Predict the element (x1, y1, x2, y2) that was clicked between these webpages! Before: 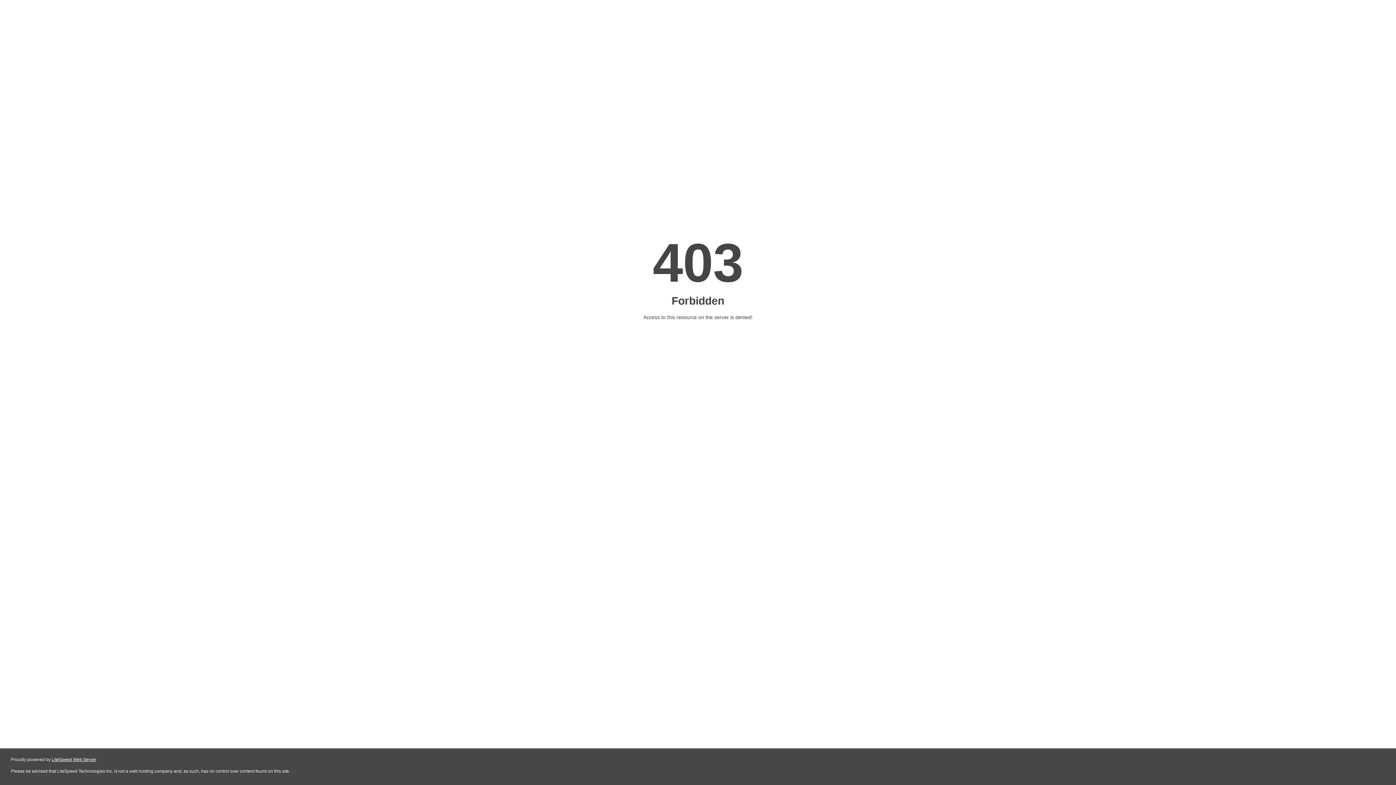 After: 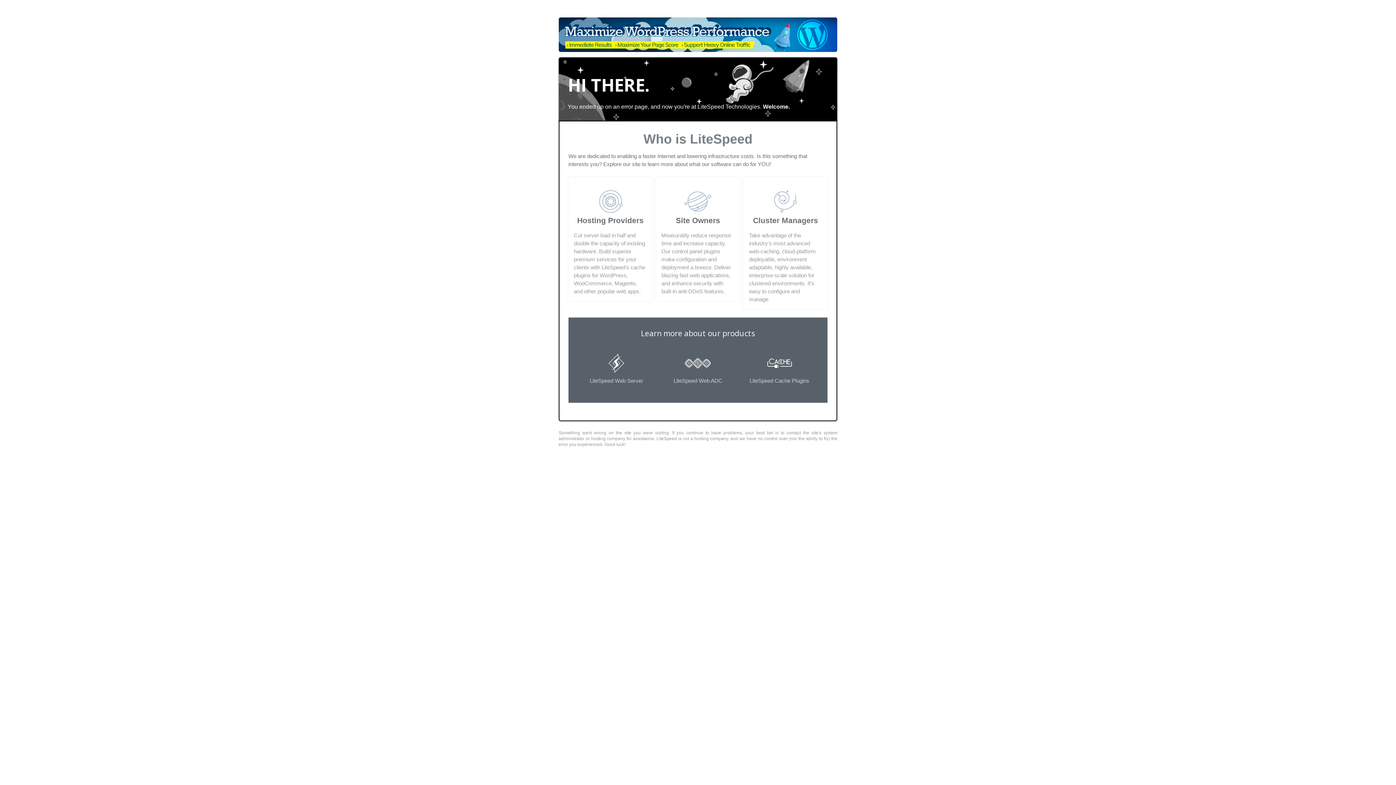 Action: bbox: (51, 757, 96, 762) label: LiteSpeed Web Server